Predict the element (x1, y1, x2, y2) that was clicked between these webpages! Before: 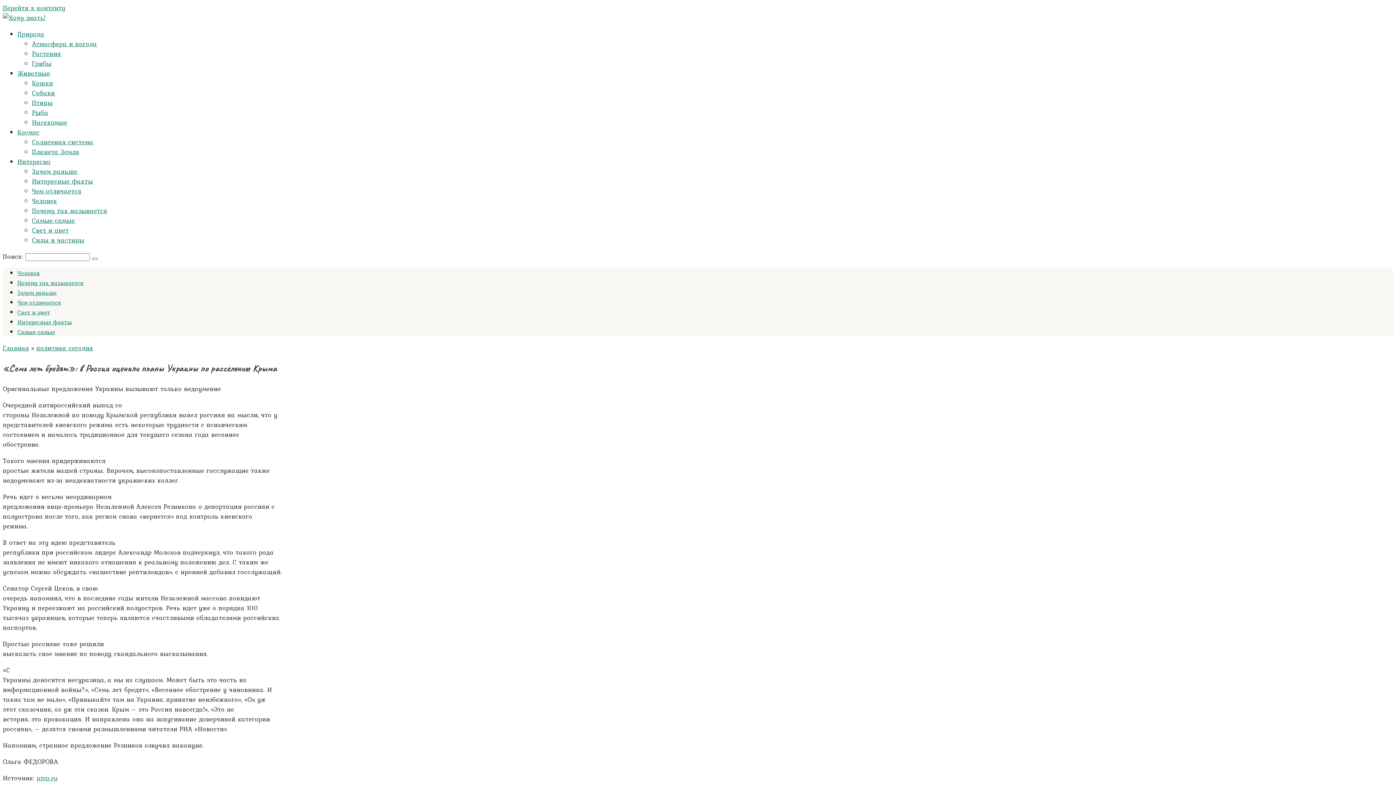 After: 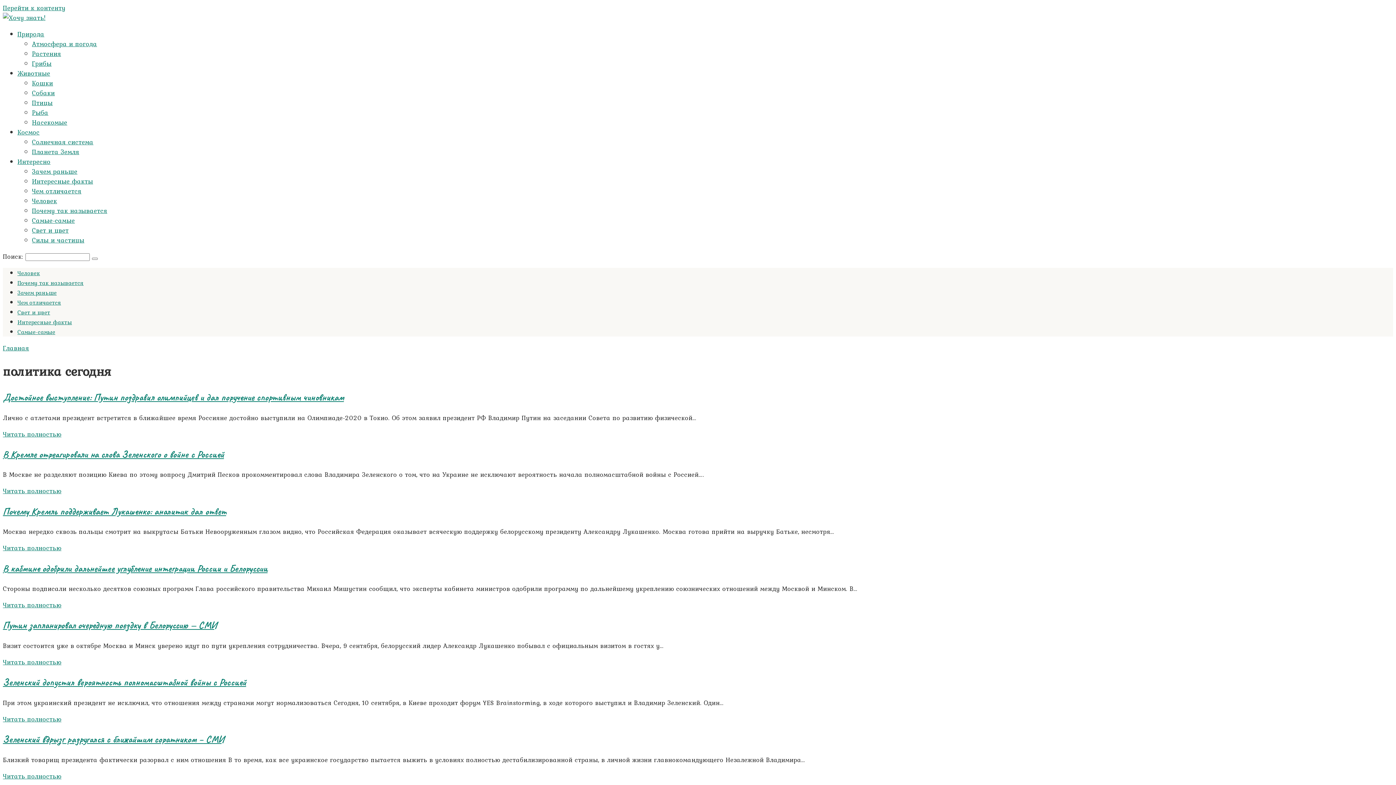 Action: label: политика сегодня bbox: (36, 343, 93, 353)